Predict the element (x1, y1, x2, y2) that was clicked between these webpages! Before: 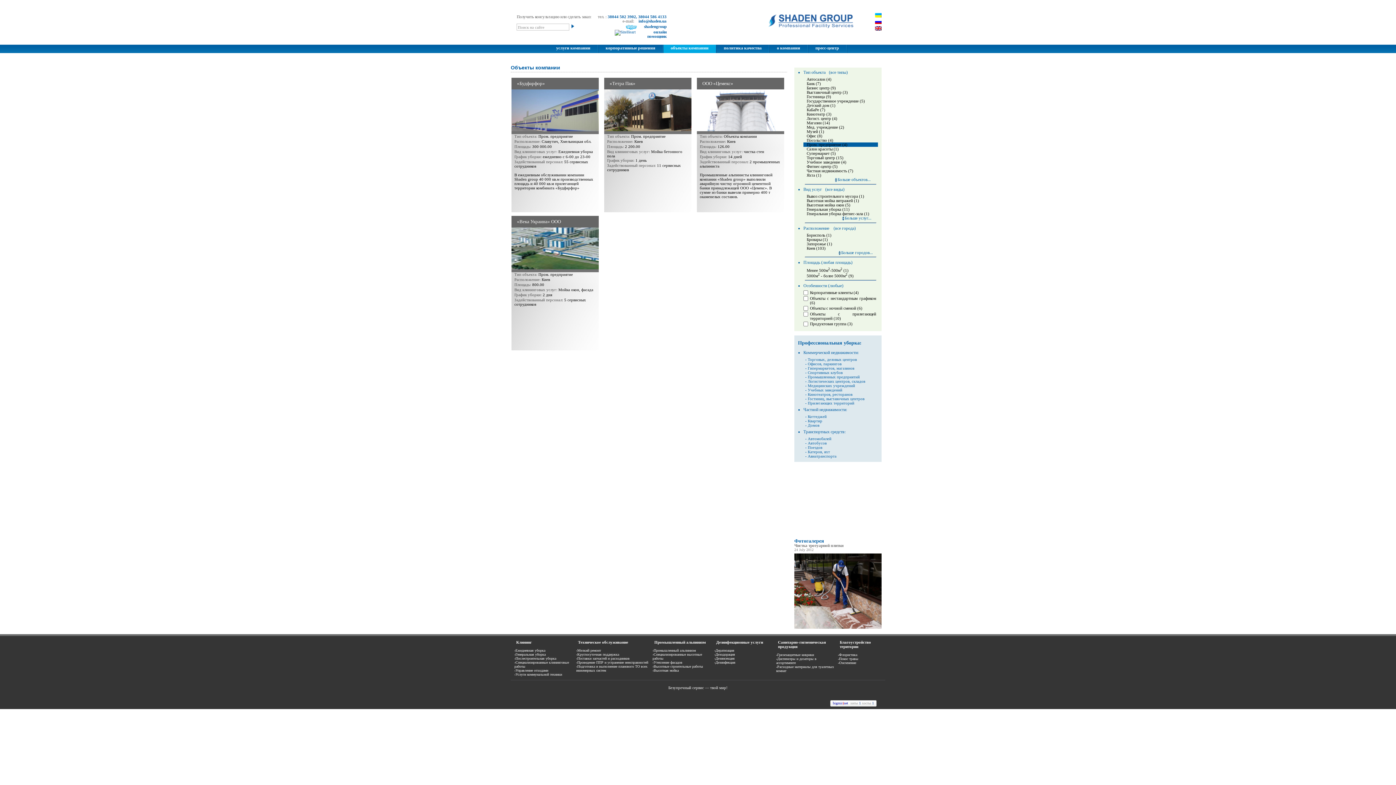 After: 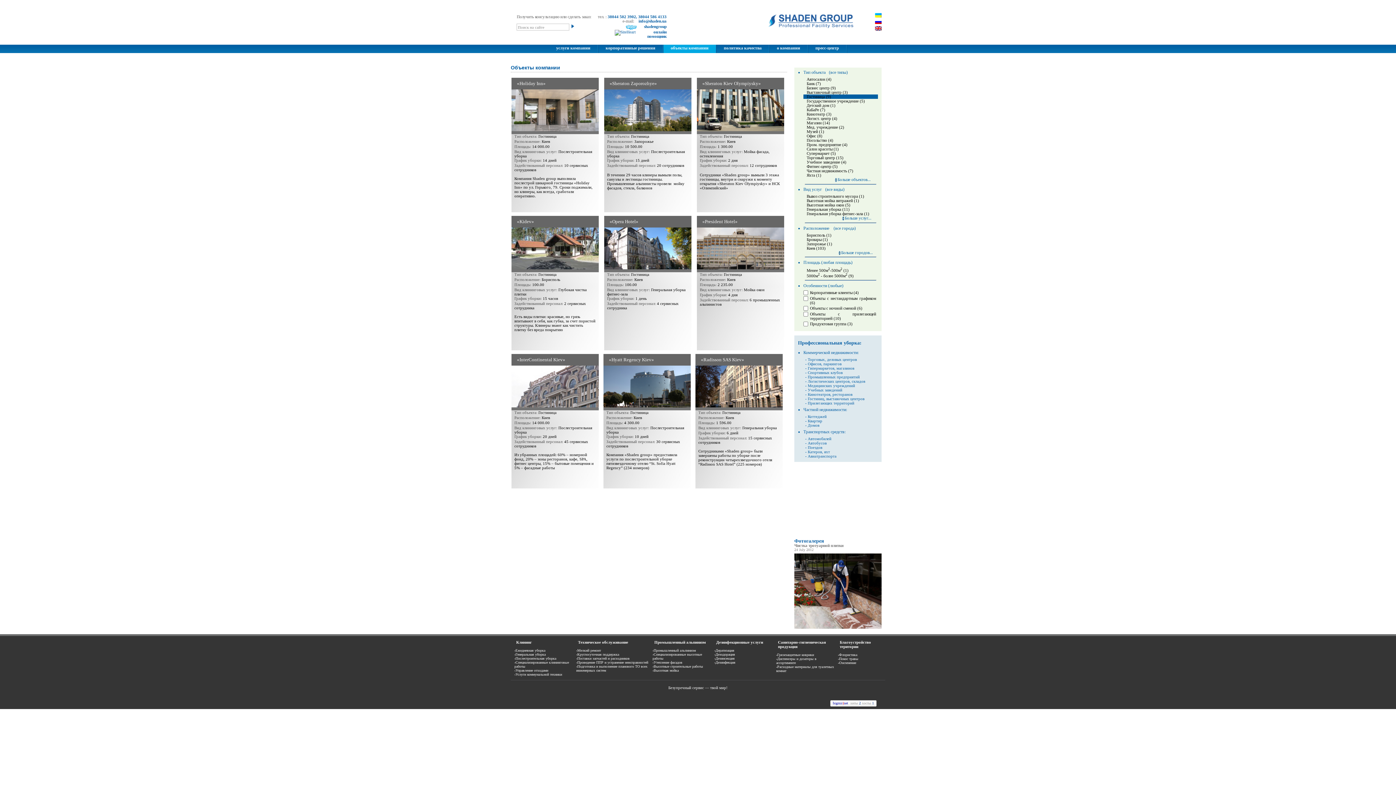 Action: label: Гостиница (9) bbox: (806, 94, 831, 98)